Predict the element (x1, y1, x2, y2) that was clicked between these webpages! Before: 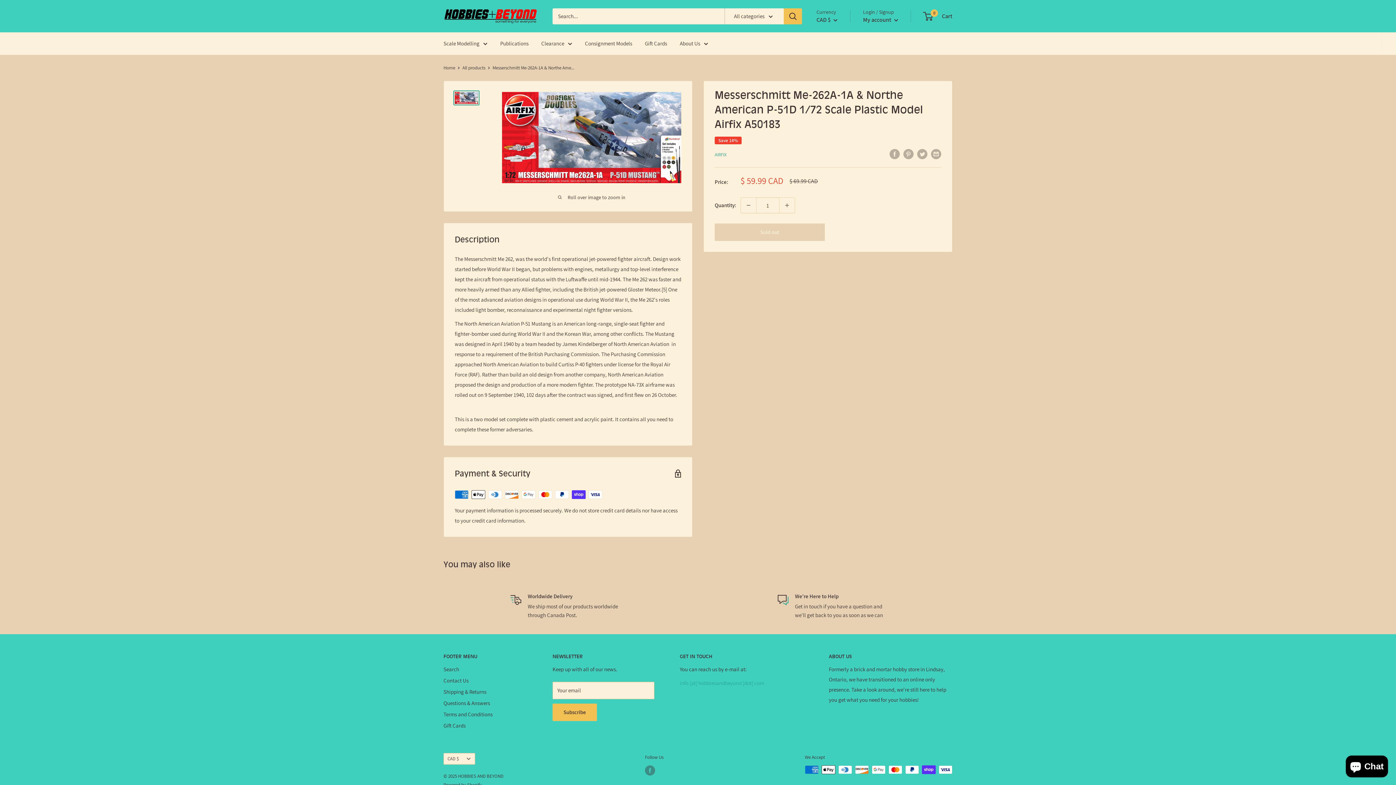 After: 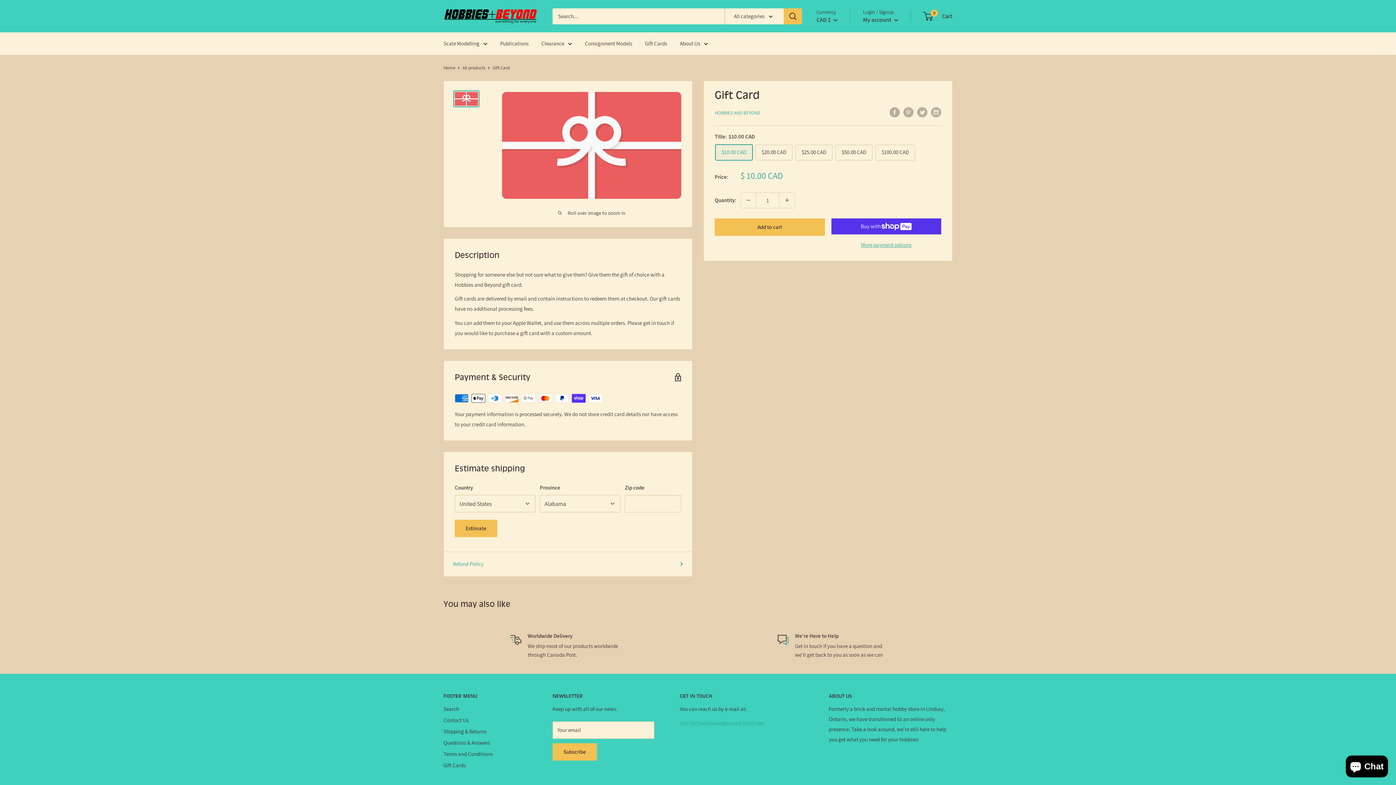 Action: bbox: (443, 720, 527, 731) label: Gift Cards